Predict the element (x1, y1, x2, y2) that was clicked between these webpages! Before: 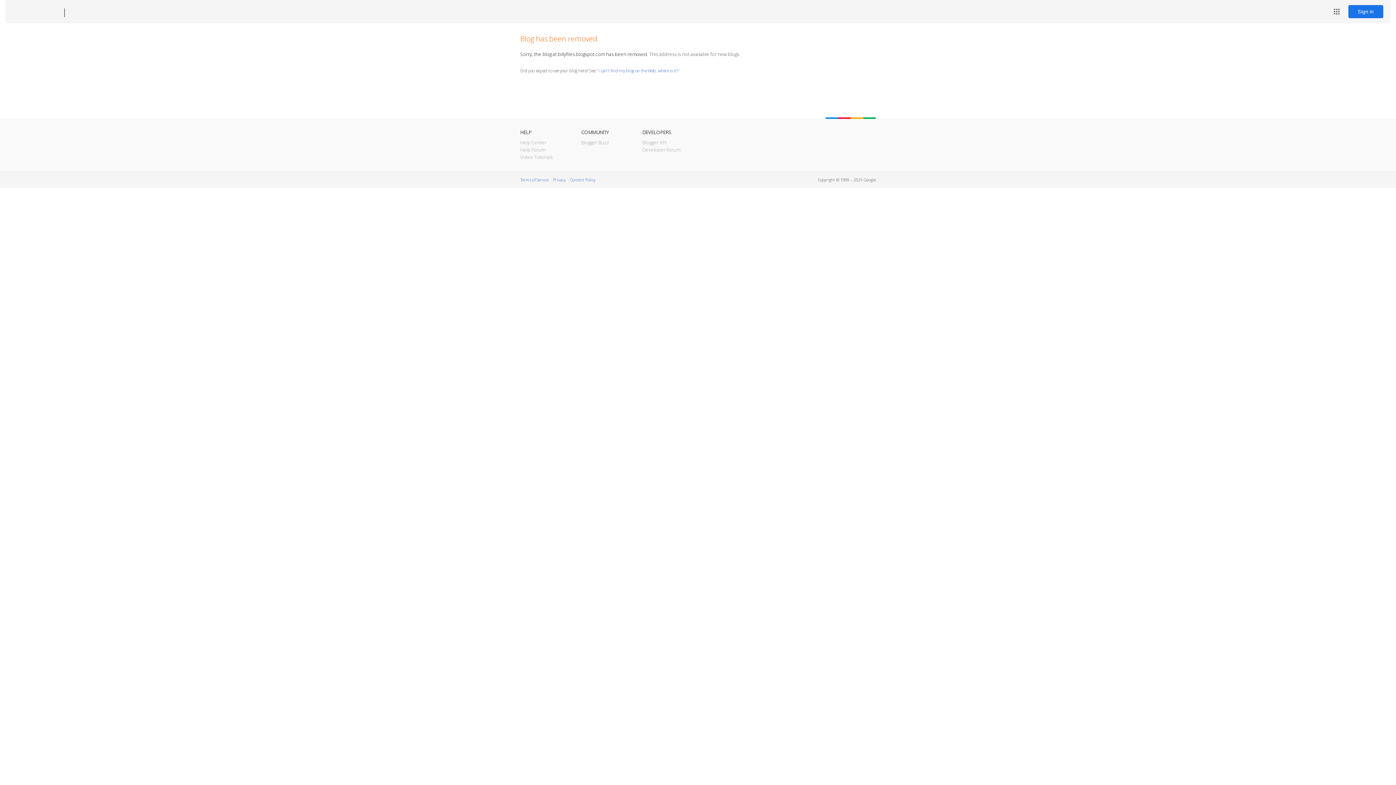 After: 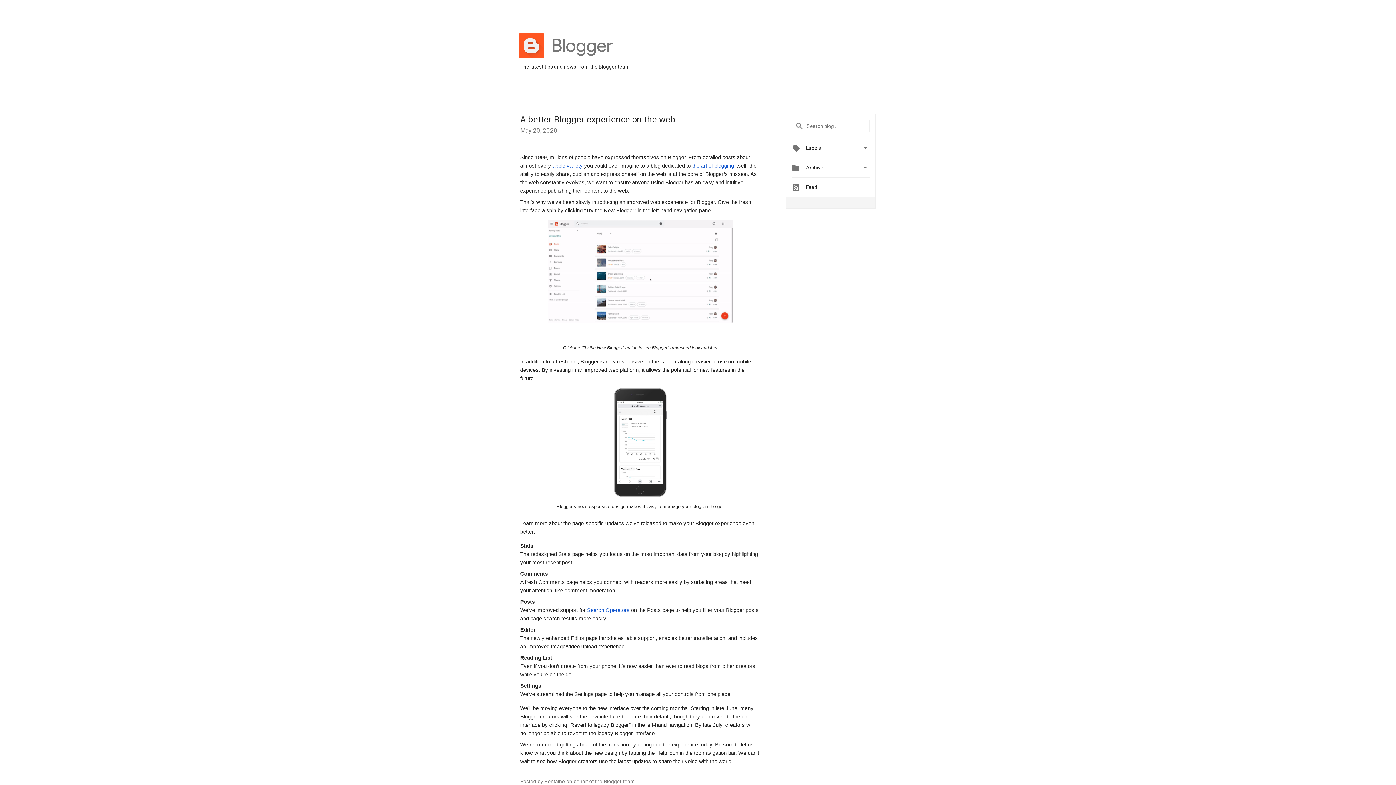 Action: bbox: (581, 139, 609, 145) label: Blogger Buzz